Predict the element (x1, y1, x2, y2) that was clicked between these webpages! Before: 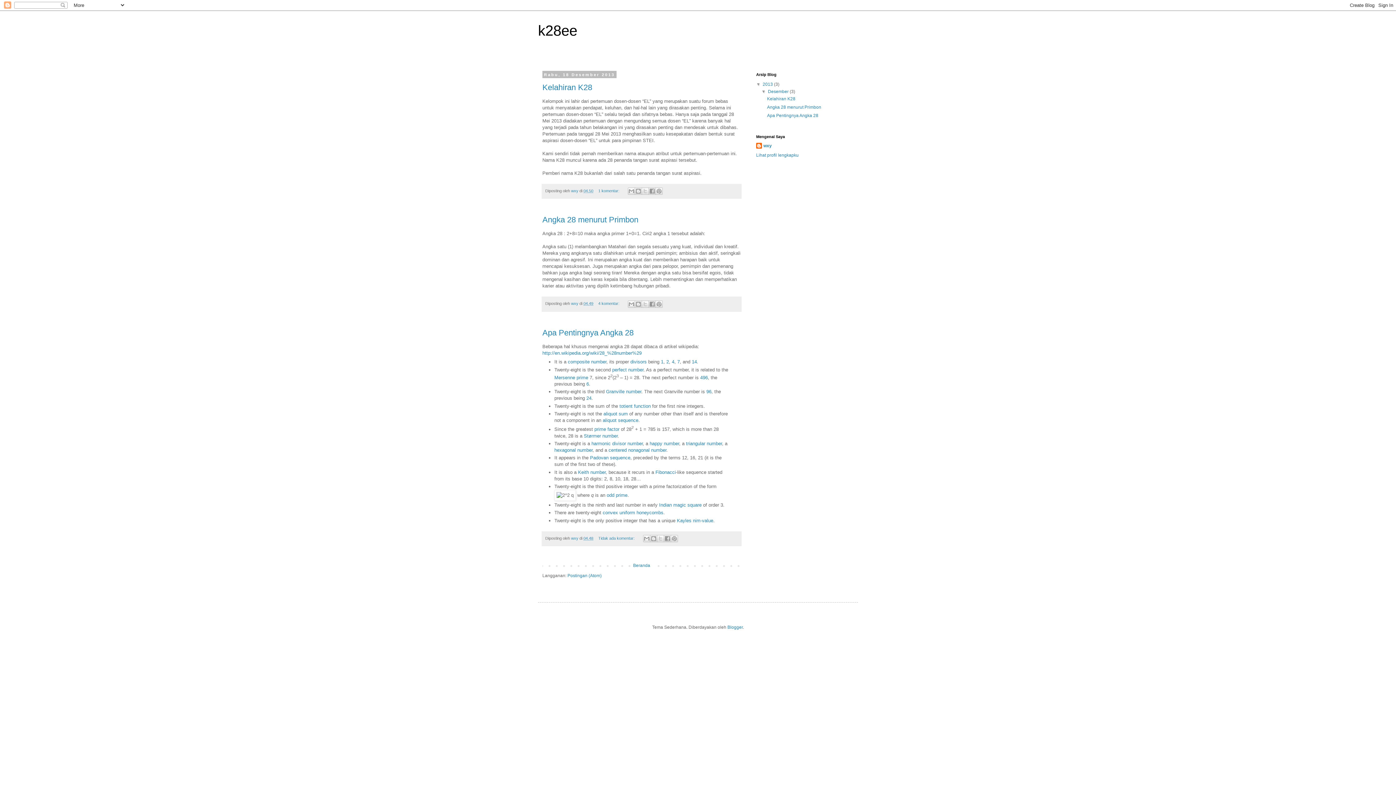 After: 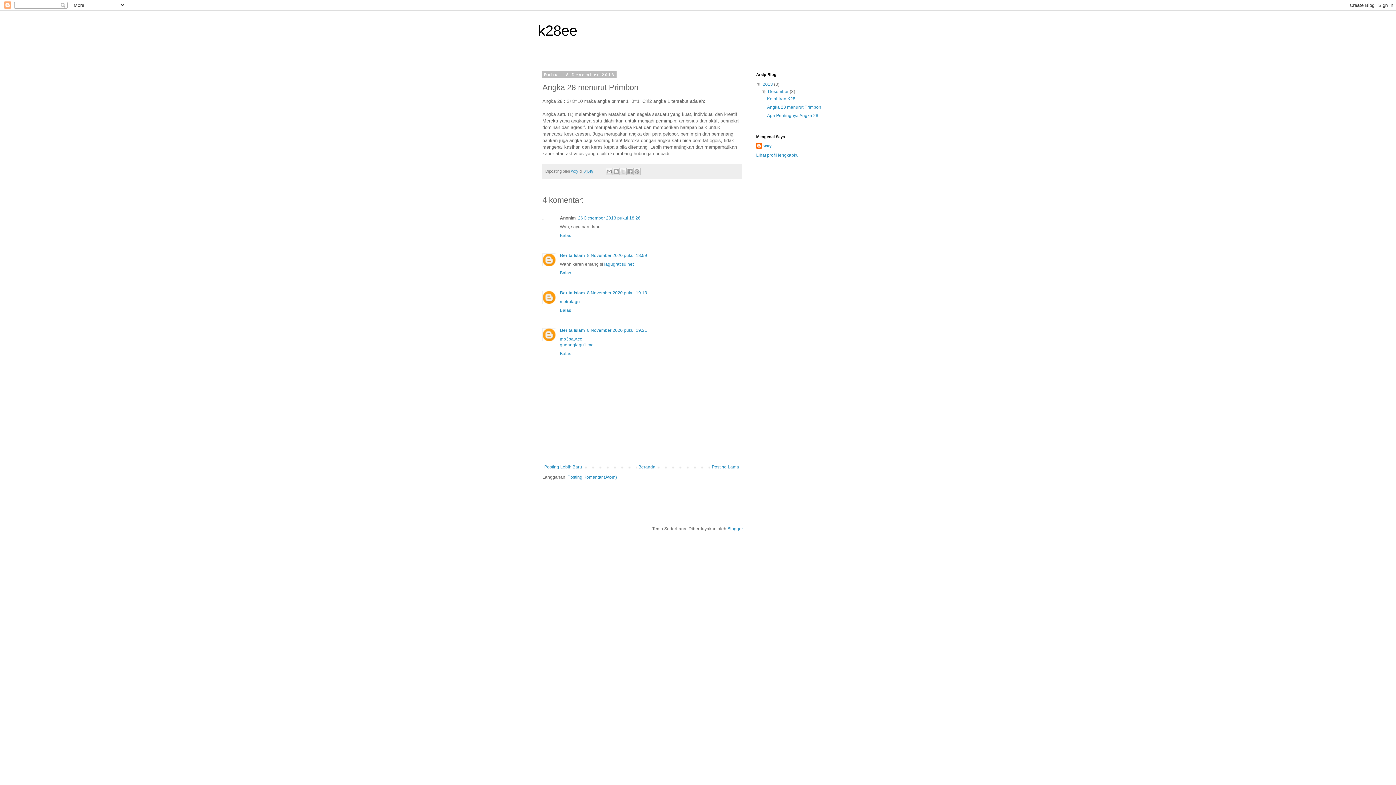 Action: label: 04.49 bbox: (583, 301, 593, 305)